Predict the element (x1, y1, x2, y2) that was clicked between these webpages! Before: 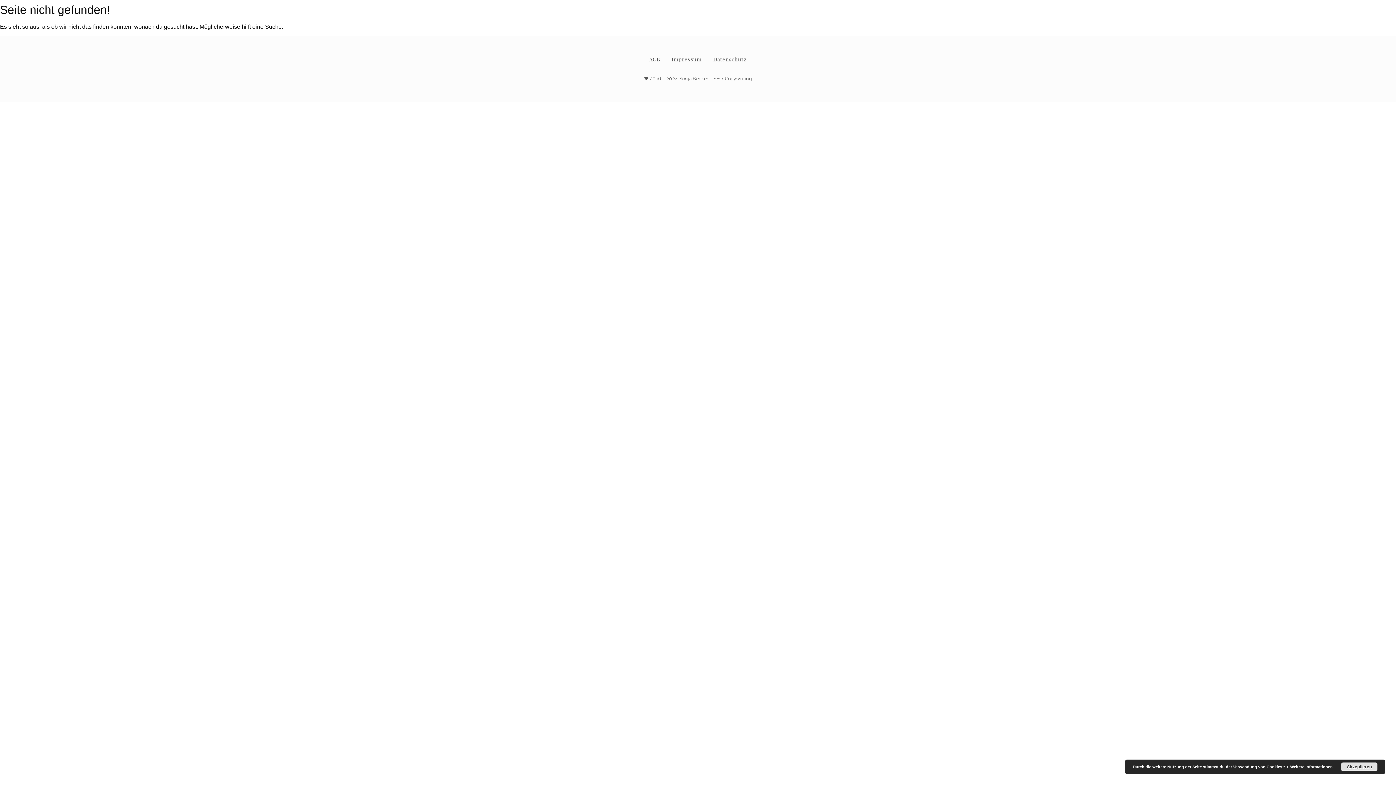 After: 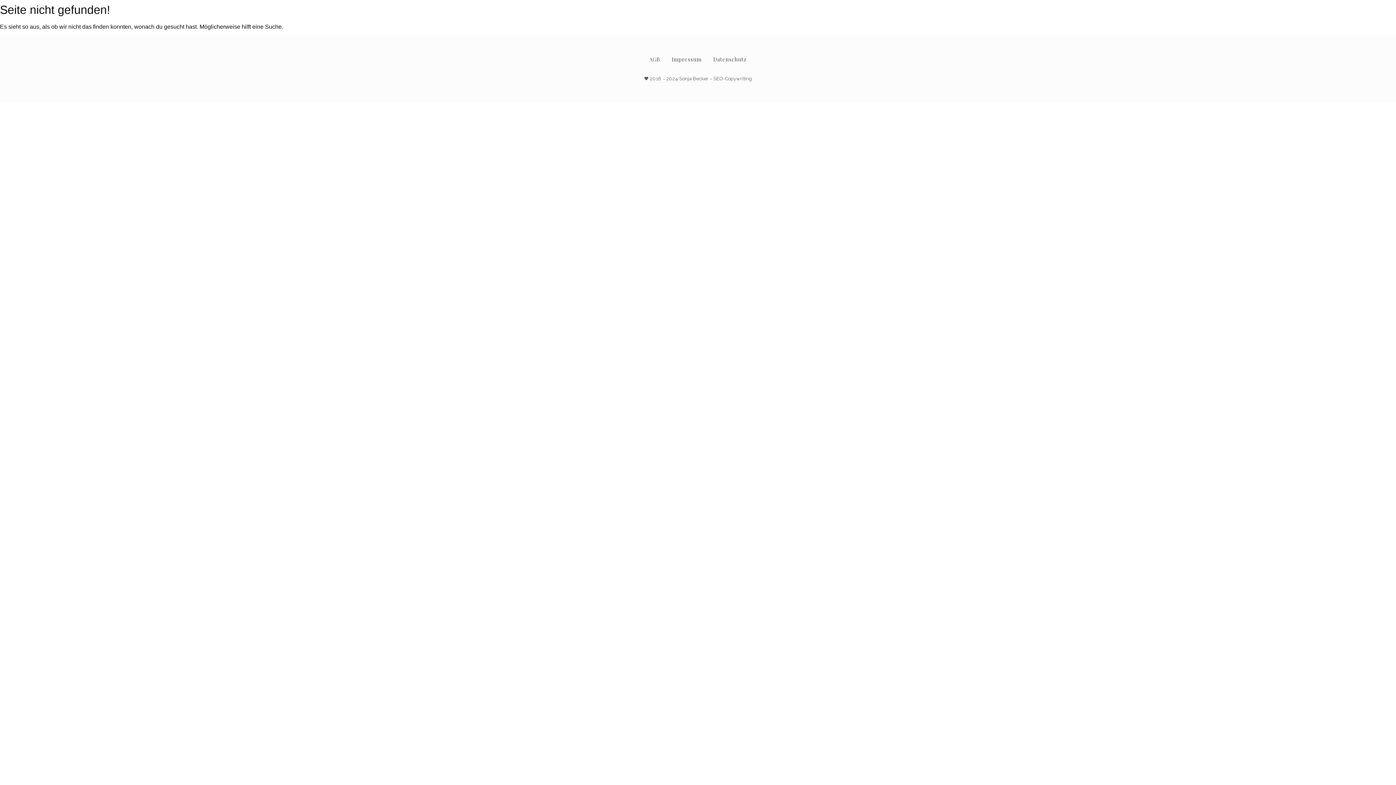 Action: bbox: (1341, 762, 1377, 771) label: Akzeptieren